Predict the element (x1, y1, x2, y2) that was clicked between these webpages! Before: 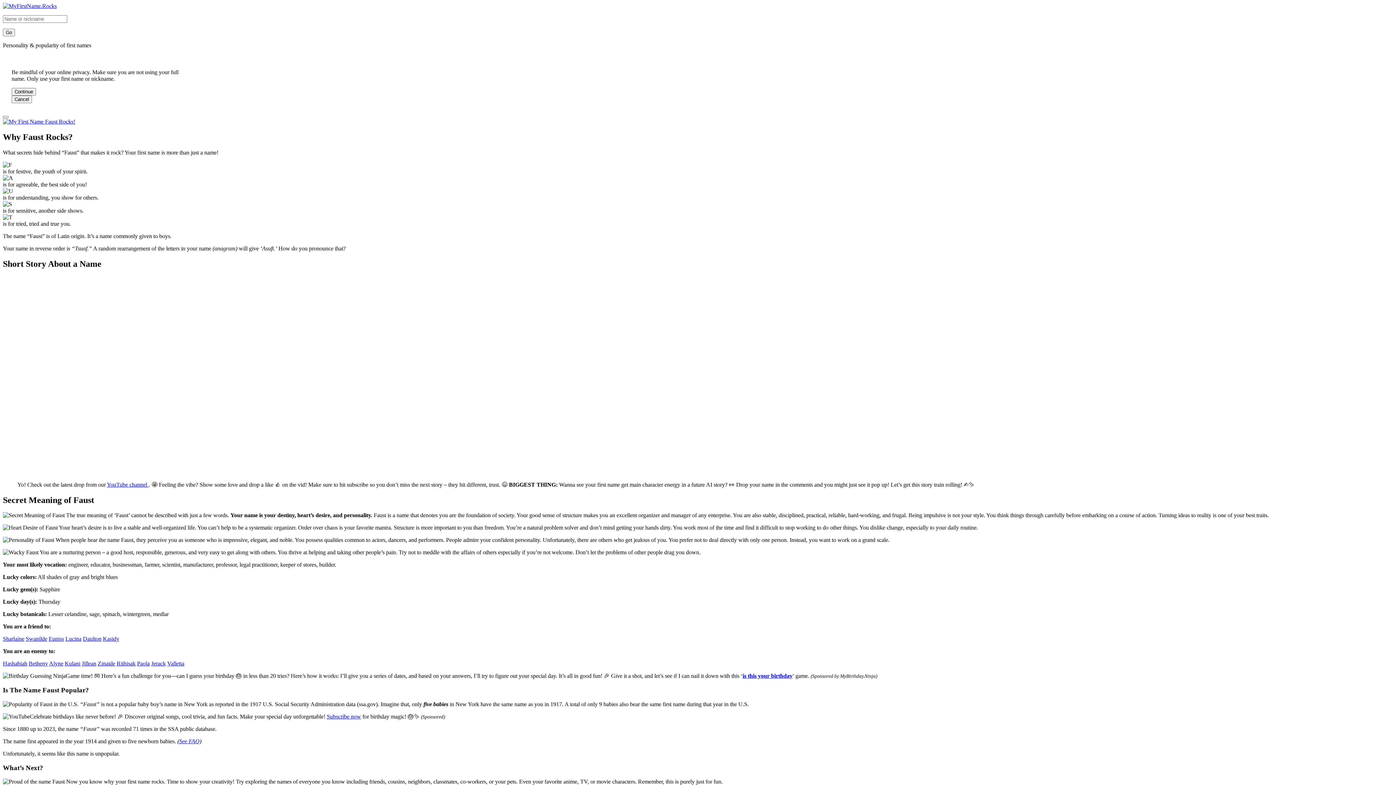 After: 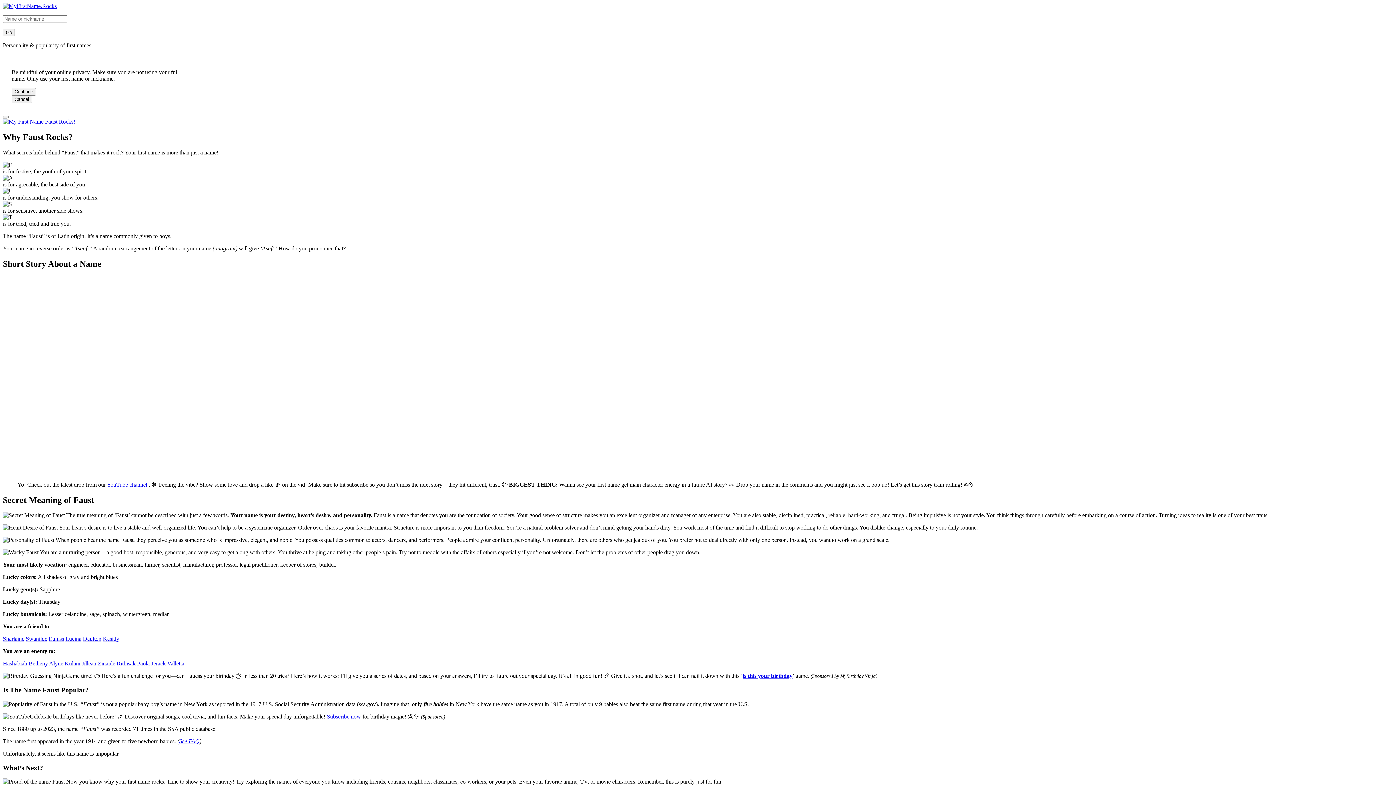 Action: bbox: (2, 118, 75, 124)